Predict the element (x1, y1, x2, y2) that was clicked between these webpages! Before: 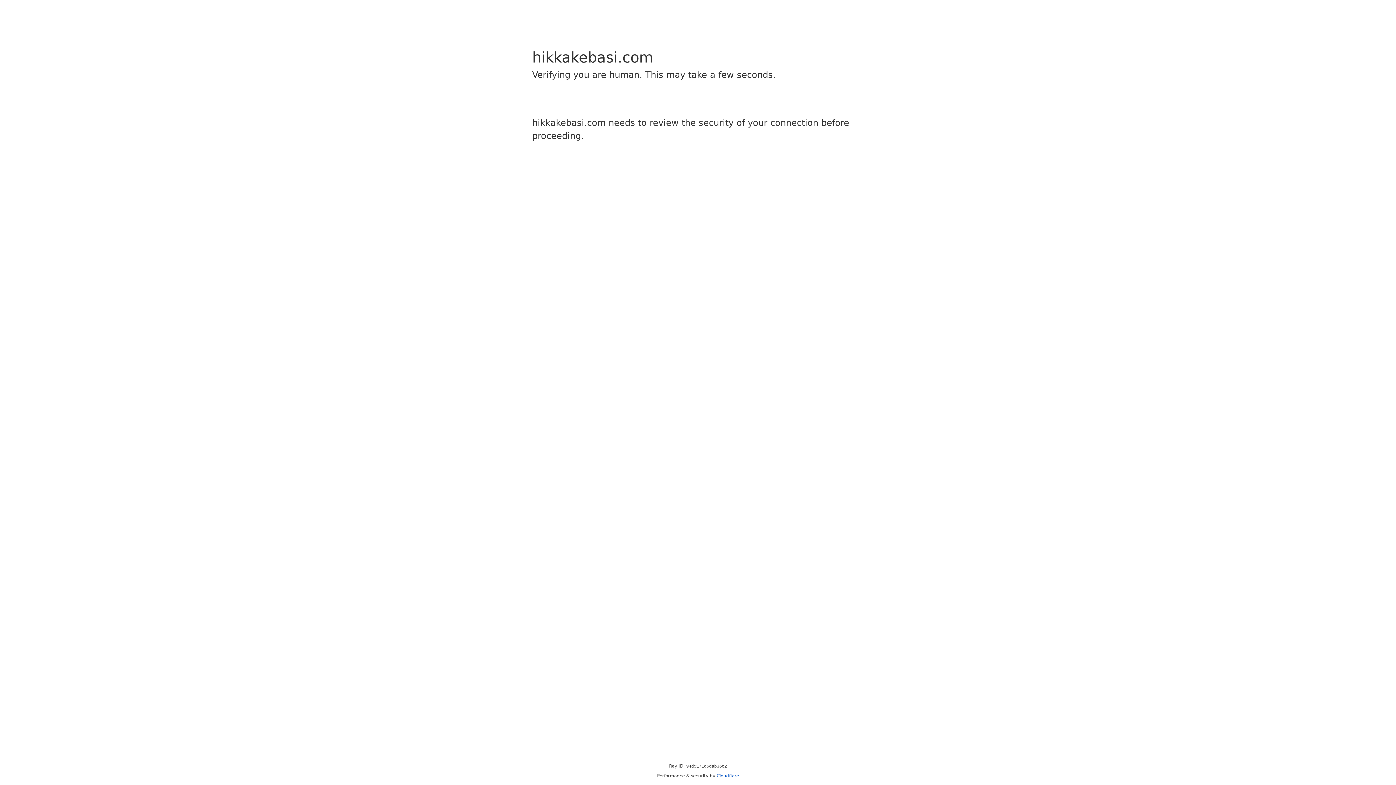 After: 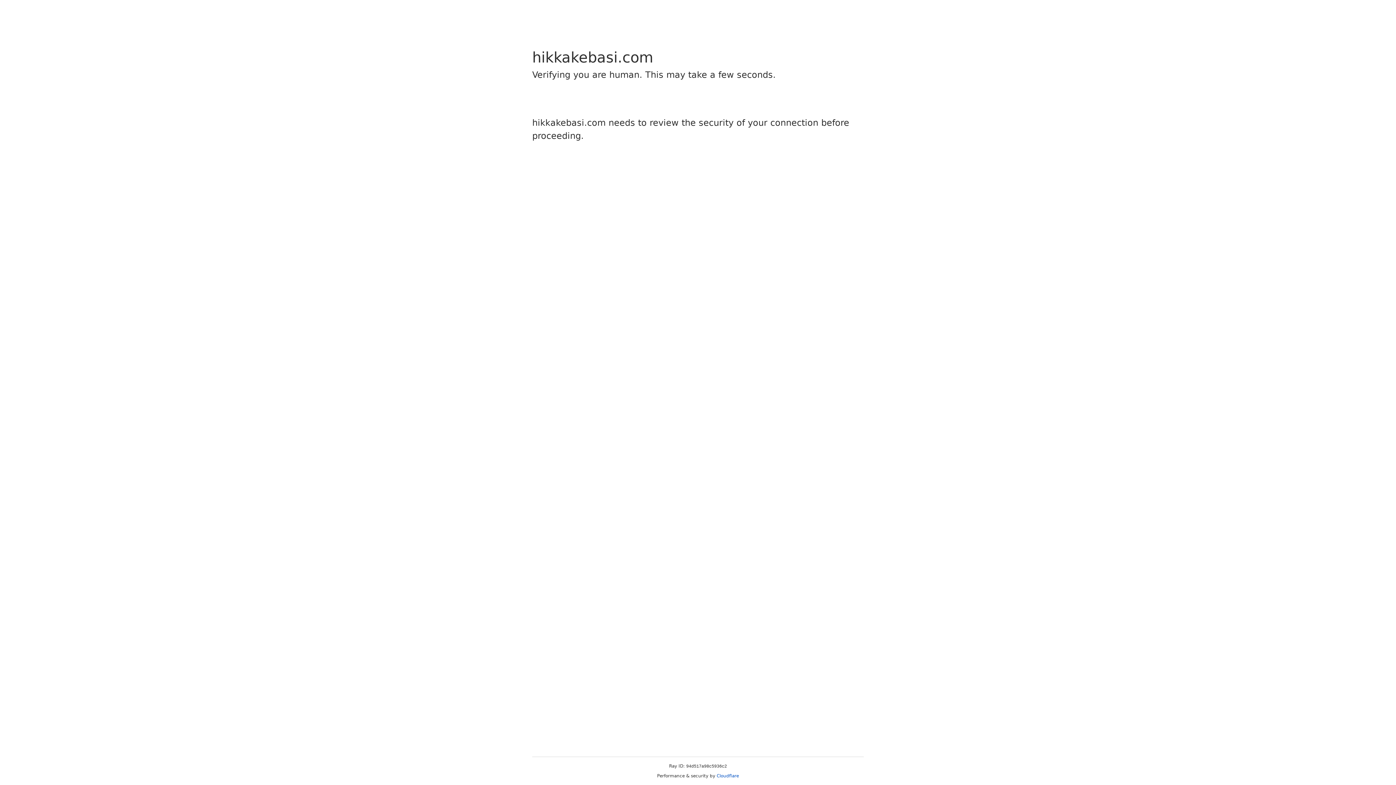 Action: bbox: (716, 773, 739, 778) label: Cloudflare